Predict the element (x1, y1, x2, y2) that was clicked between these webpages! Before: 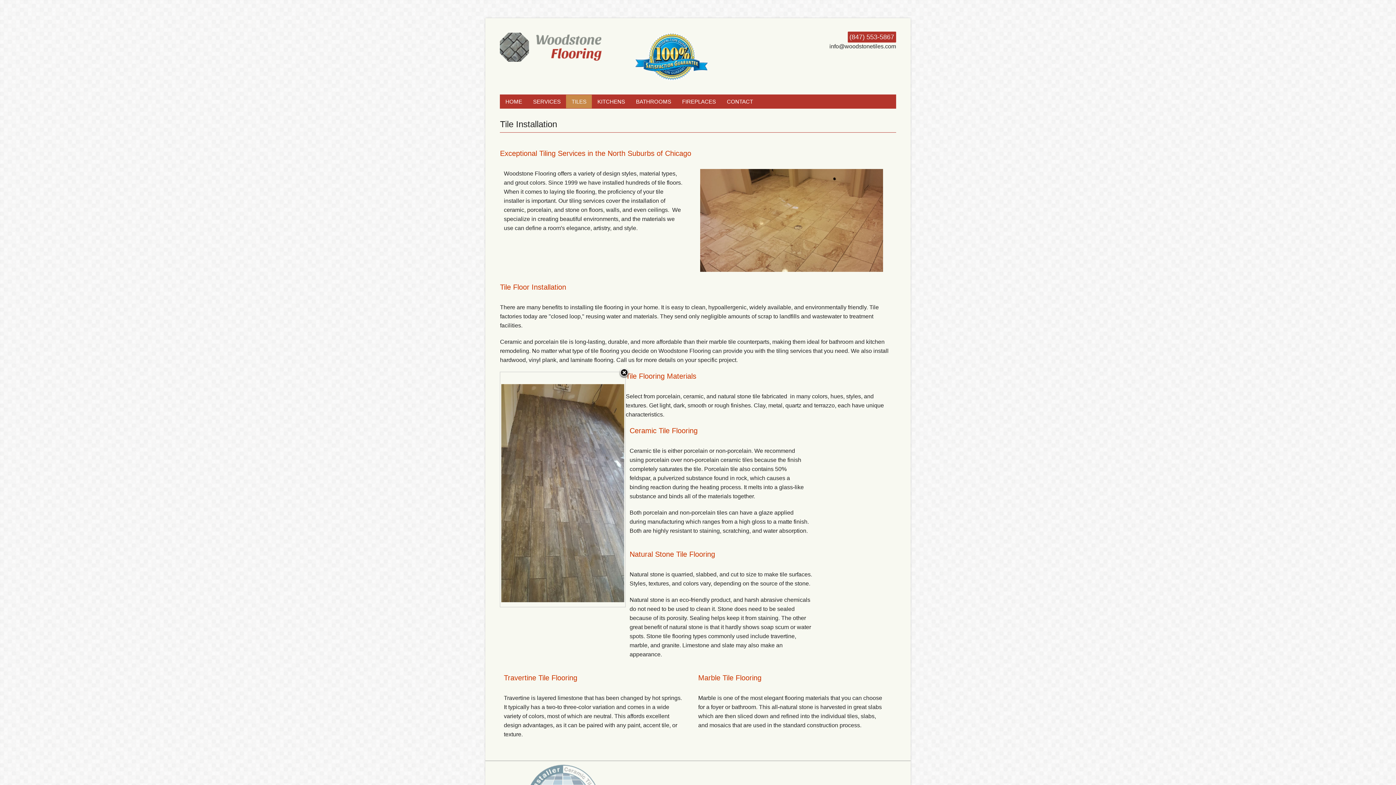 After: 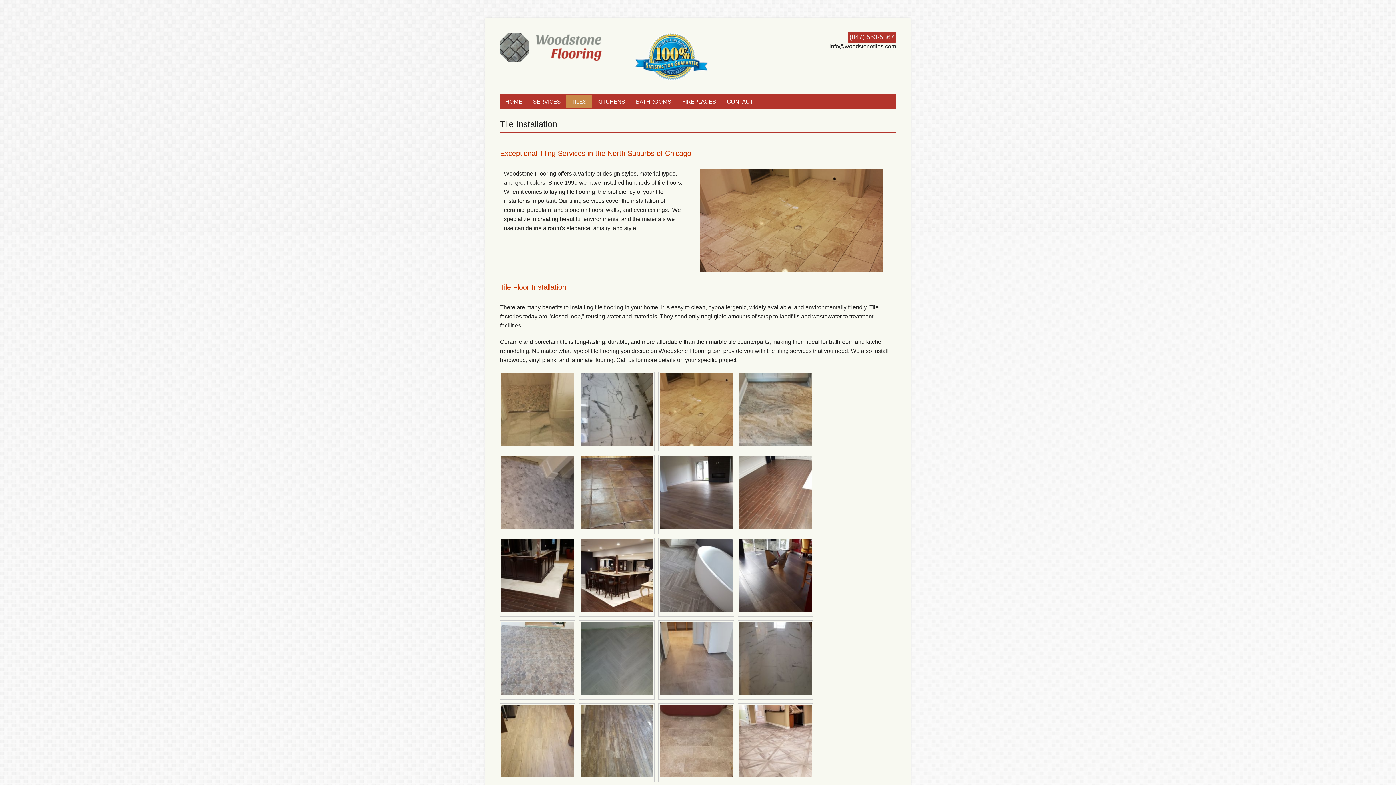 Action: bbox: (566, 94, 592, 108) label: TILES